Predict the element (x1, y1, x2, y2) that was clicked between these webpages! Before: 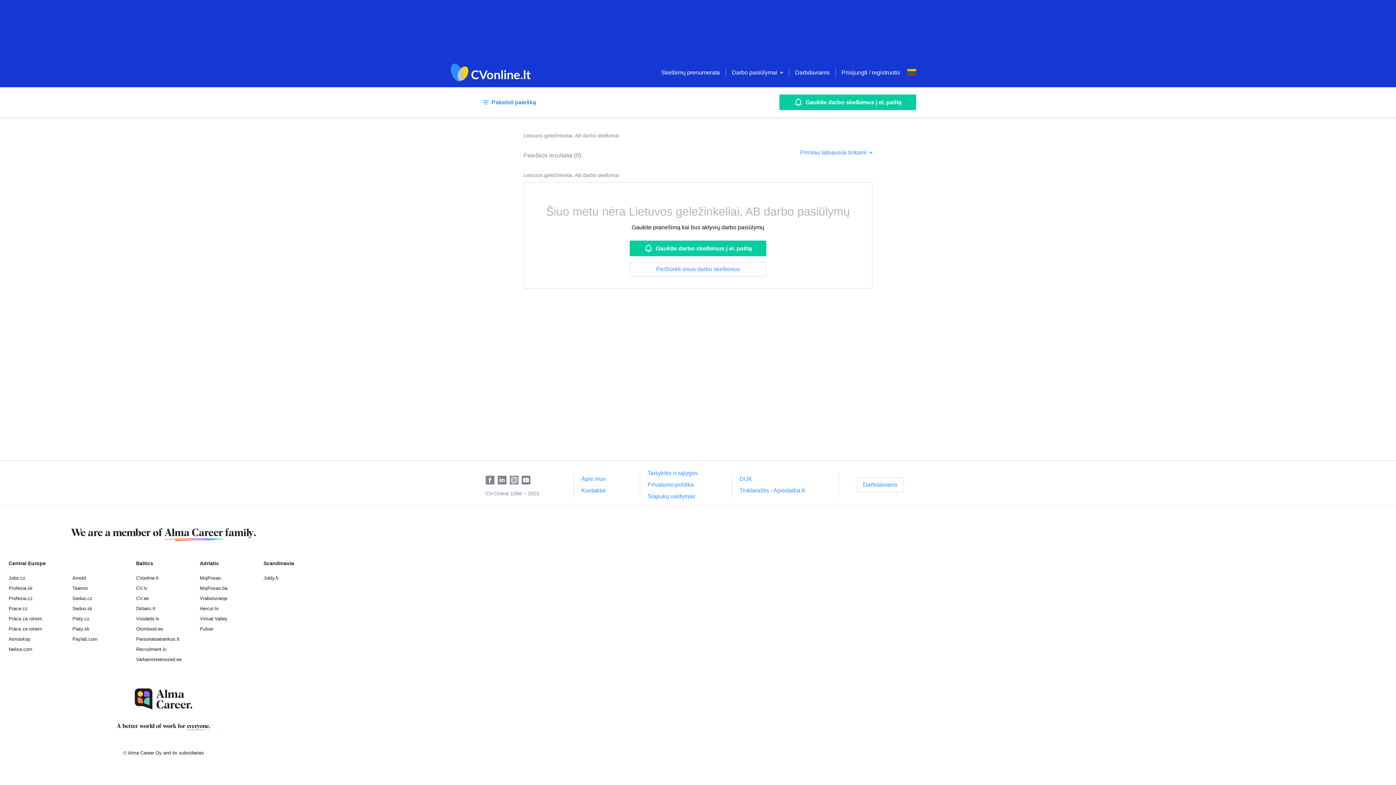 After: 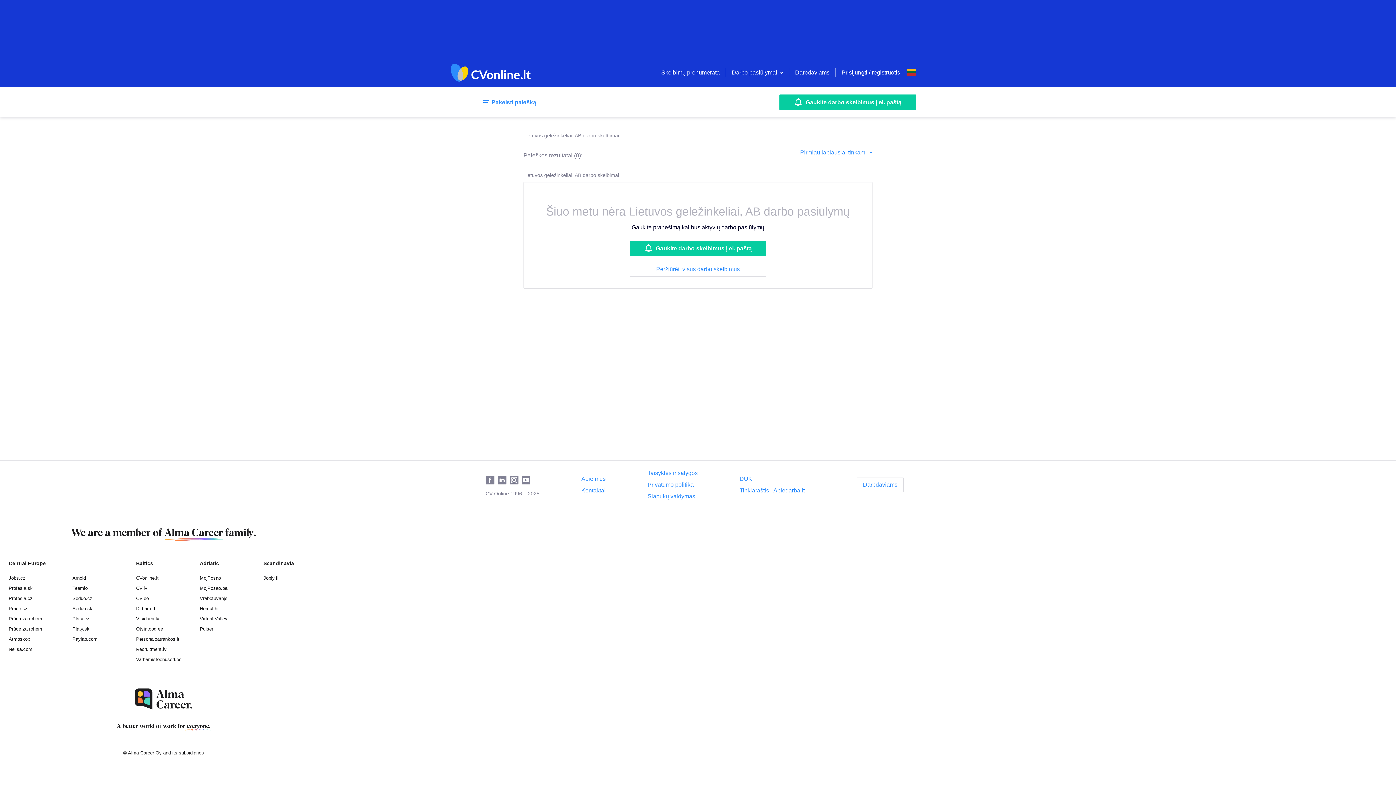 Action: label: Gaukite darbo skelbimus į el. paštą bbox: (629, 240, 766, 256)